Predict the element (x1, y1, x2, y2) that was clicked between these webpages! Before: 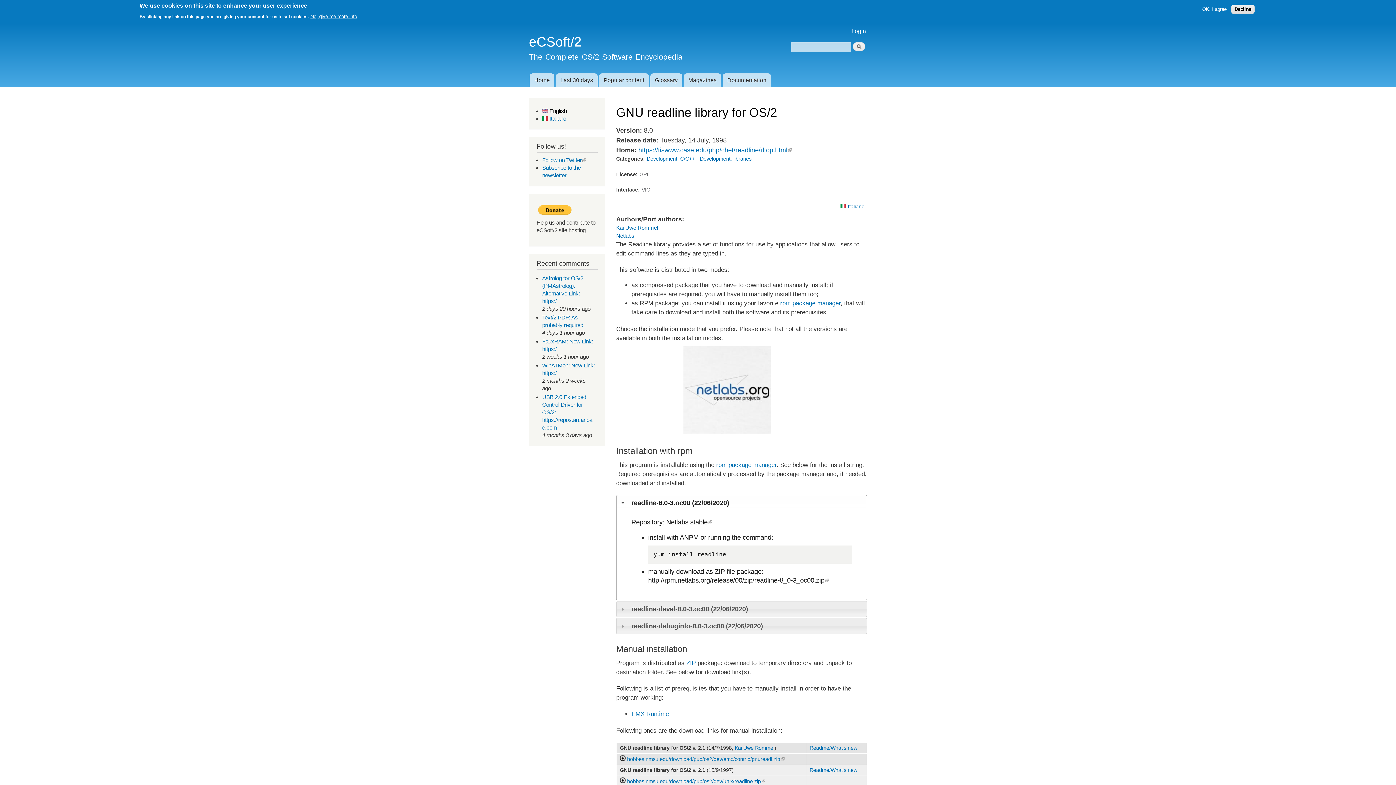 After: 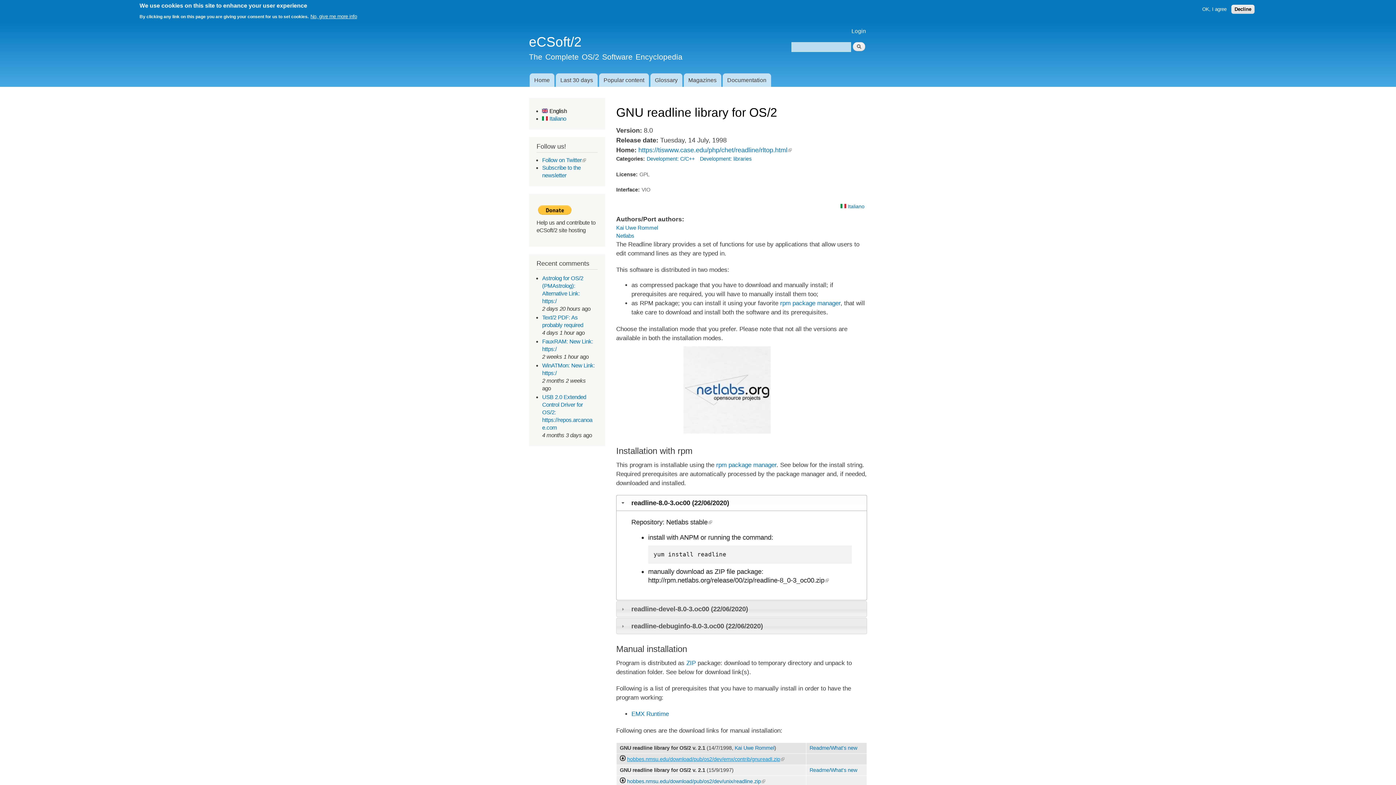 Action: bbox: (627, 756, 784, 762) label: hobbes.nmsu.edu/download/pub/os2/dev/emx/contrib/gnureadl.zip
(link is external)